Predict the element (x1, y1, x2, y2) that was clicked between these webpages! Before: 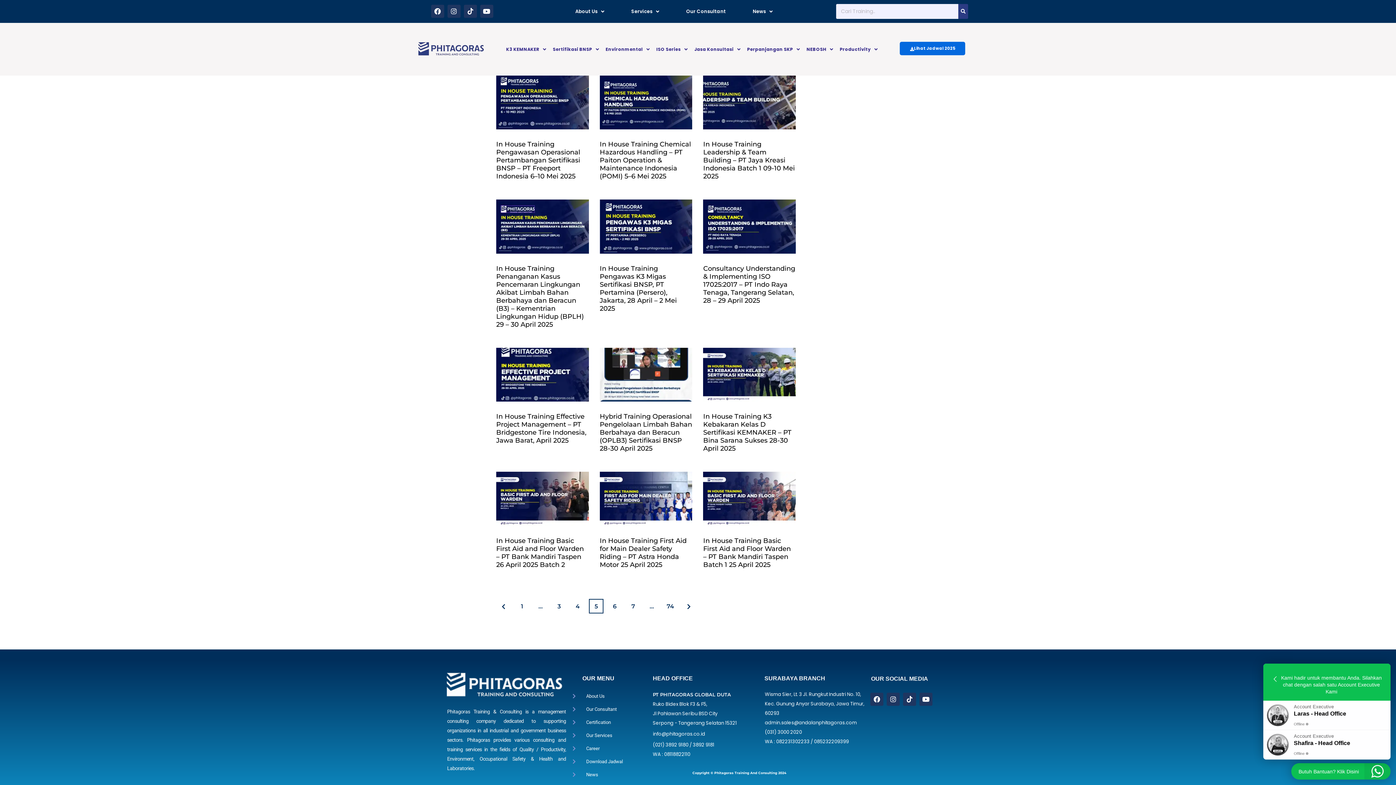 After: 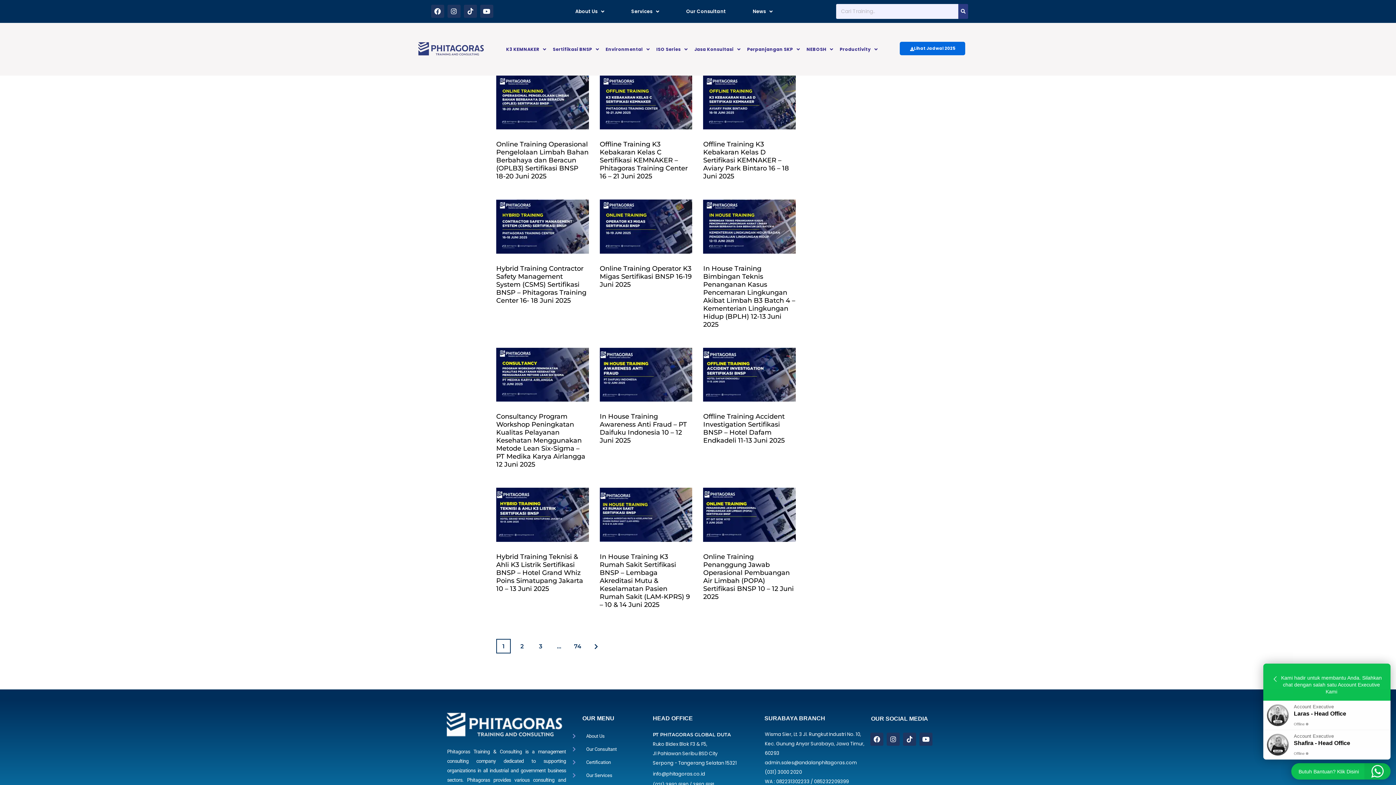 Action: label: News bbox: (572, 770, 671, 779)